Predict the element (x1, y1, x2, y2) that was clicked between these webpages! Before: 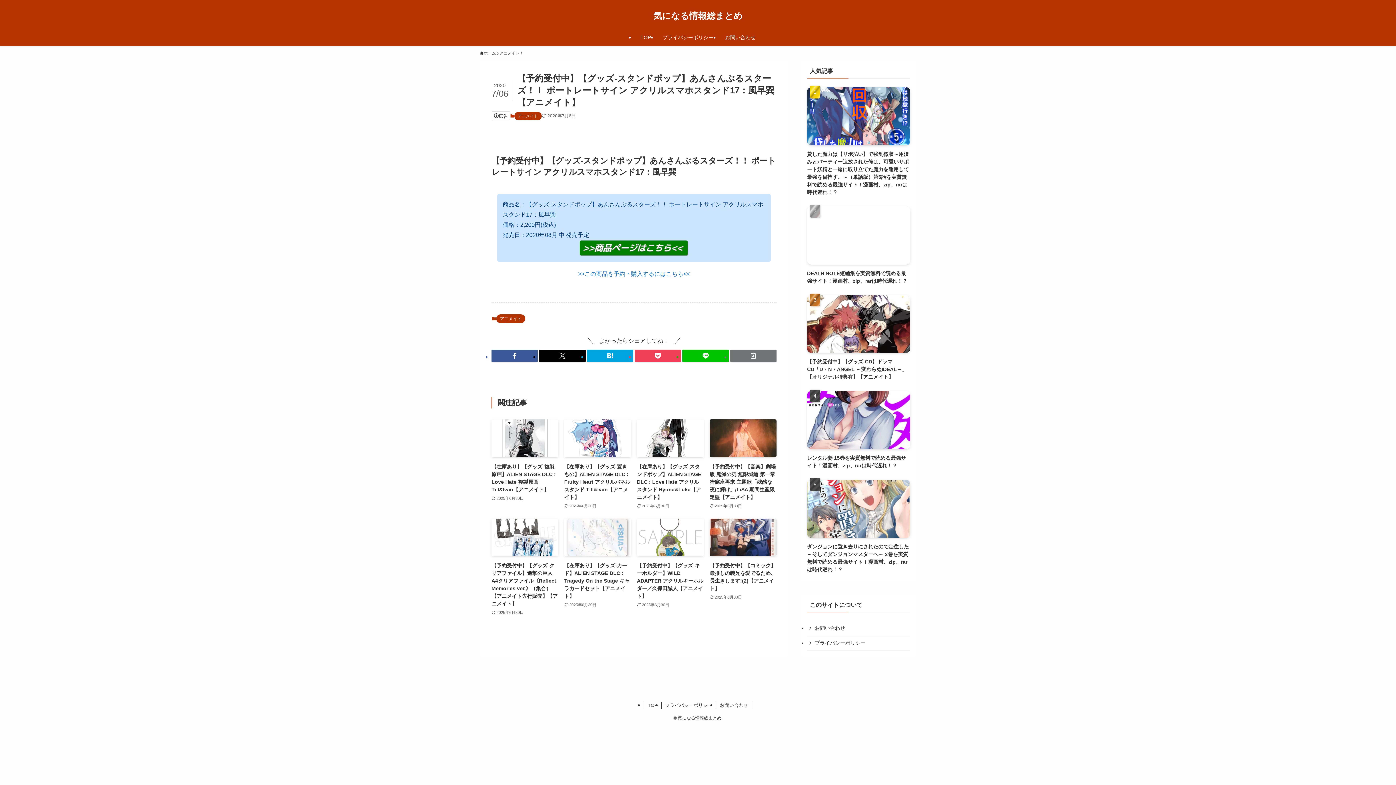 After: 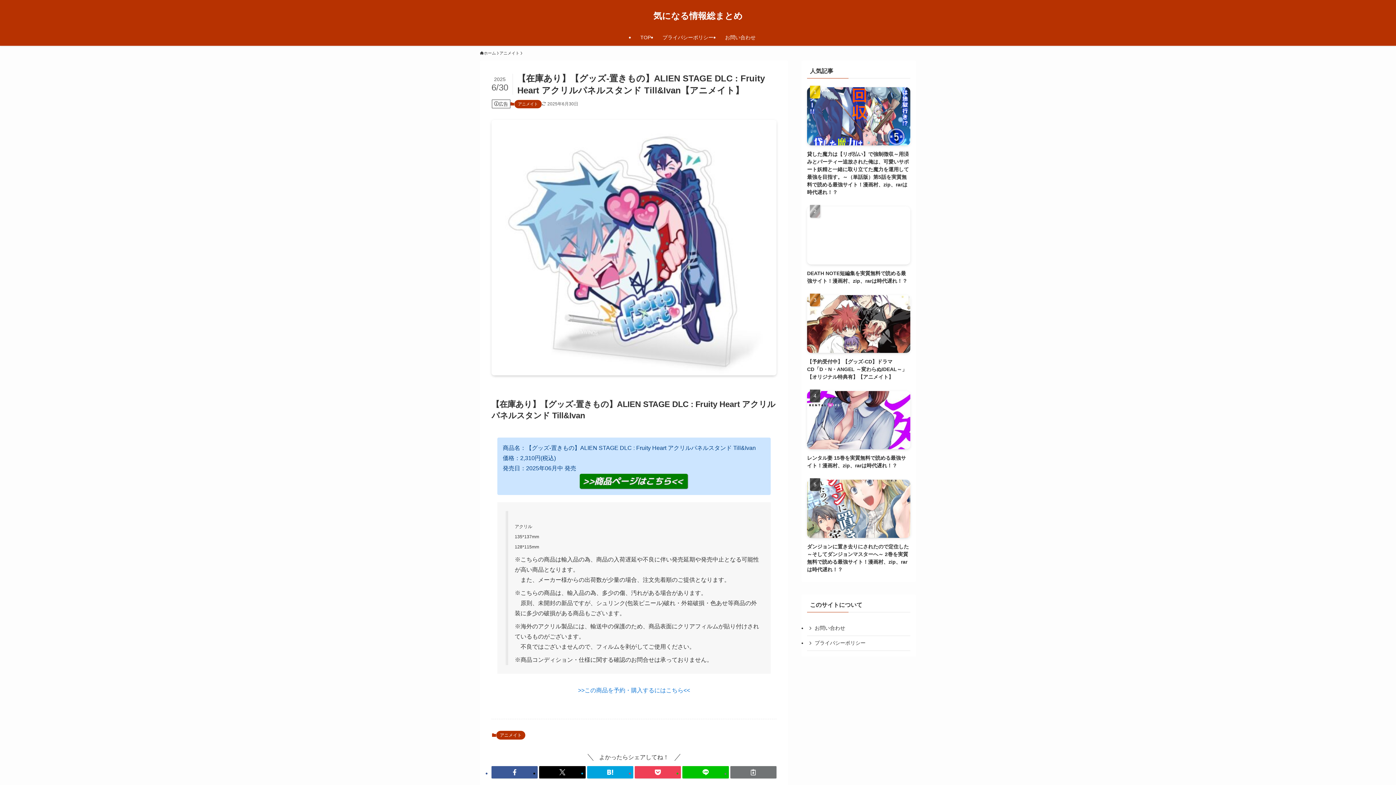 Action: label: 【在庫あり】【グッズ-置きもの】ALIEN STAGE DLC : Fruity Heart アクリルパネルスタンド Till&Ivan【アニメイト】
2025年6月30日 bbox: (564, 419, 631, 510)